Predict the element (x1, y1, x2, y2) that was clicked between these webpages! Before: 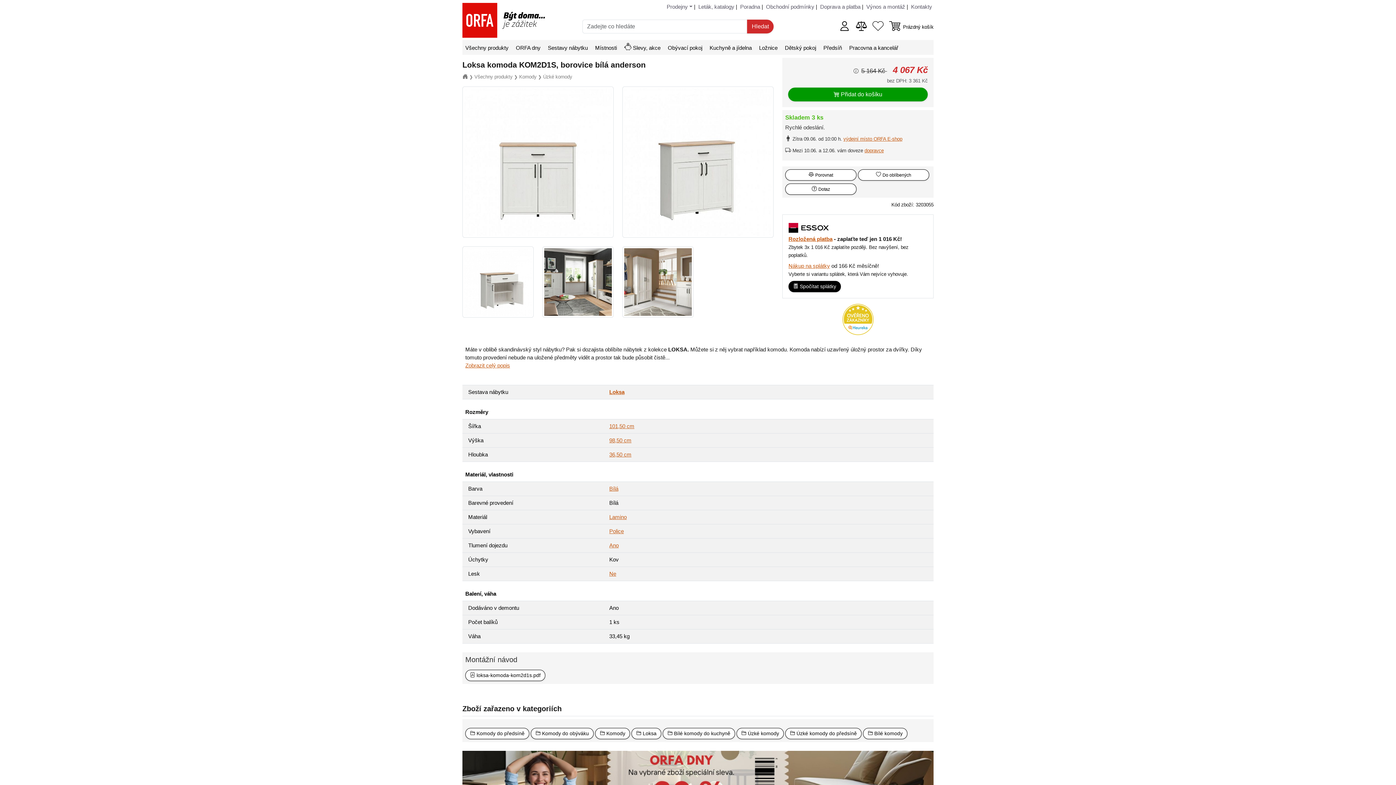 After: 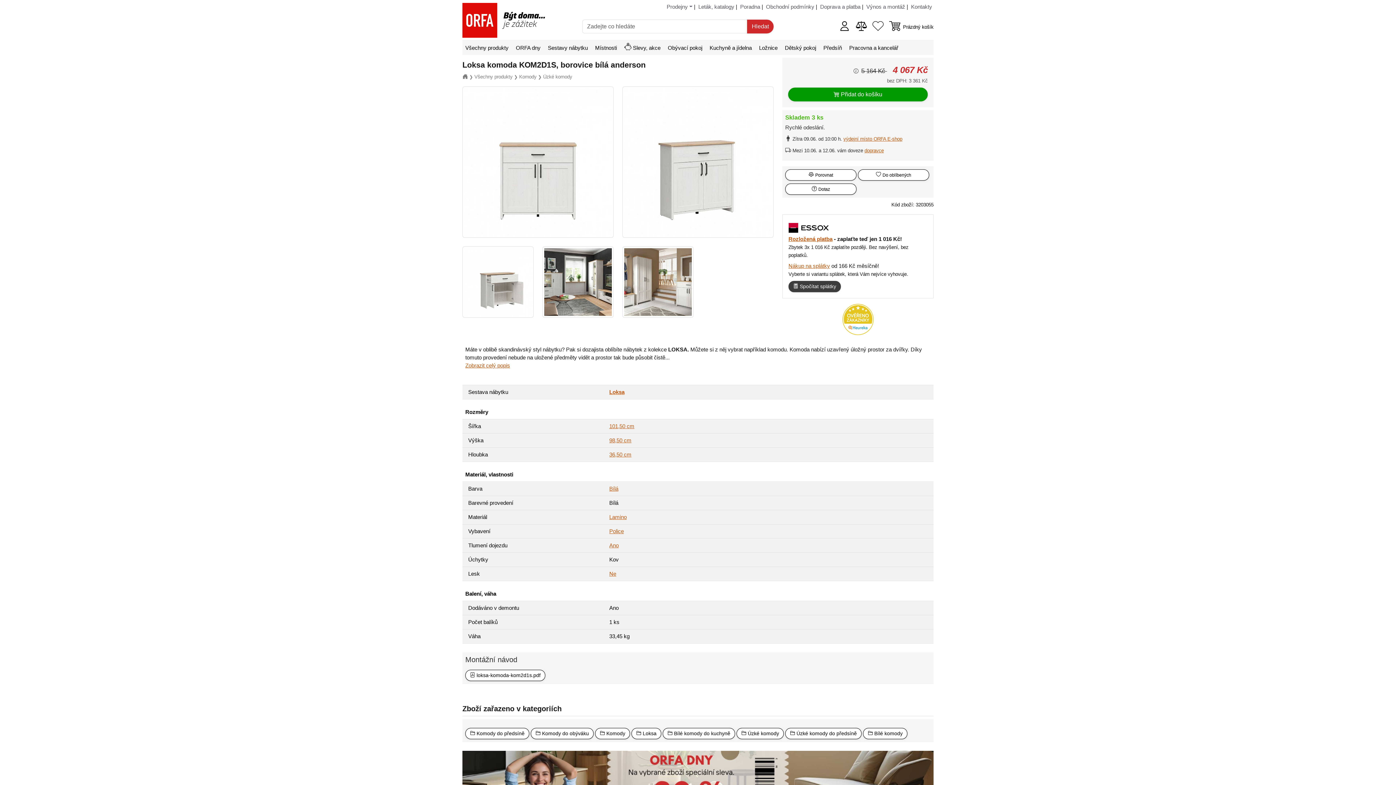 Action: bbox: (788, 280, 841, 292) label:  Spočítat splátky